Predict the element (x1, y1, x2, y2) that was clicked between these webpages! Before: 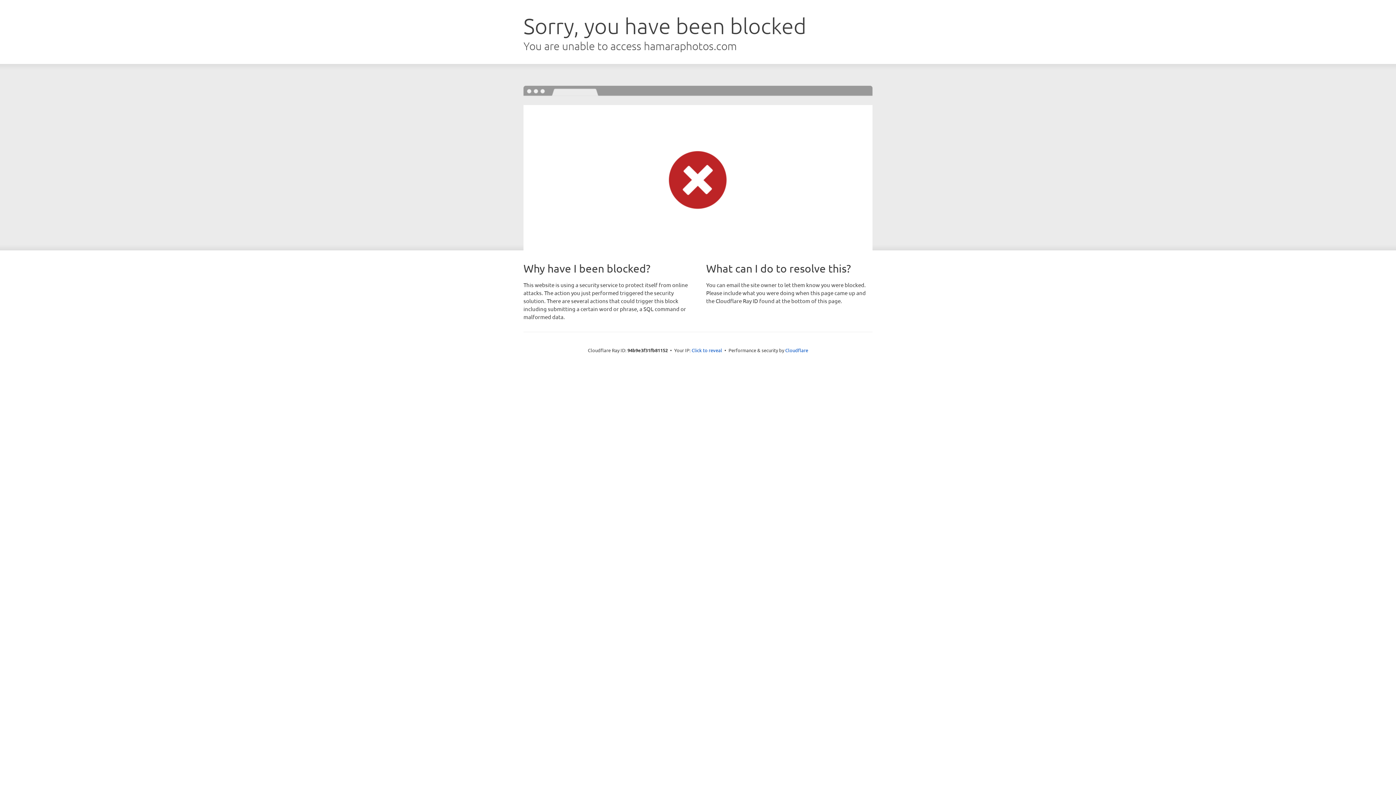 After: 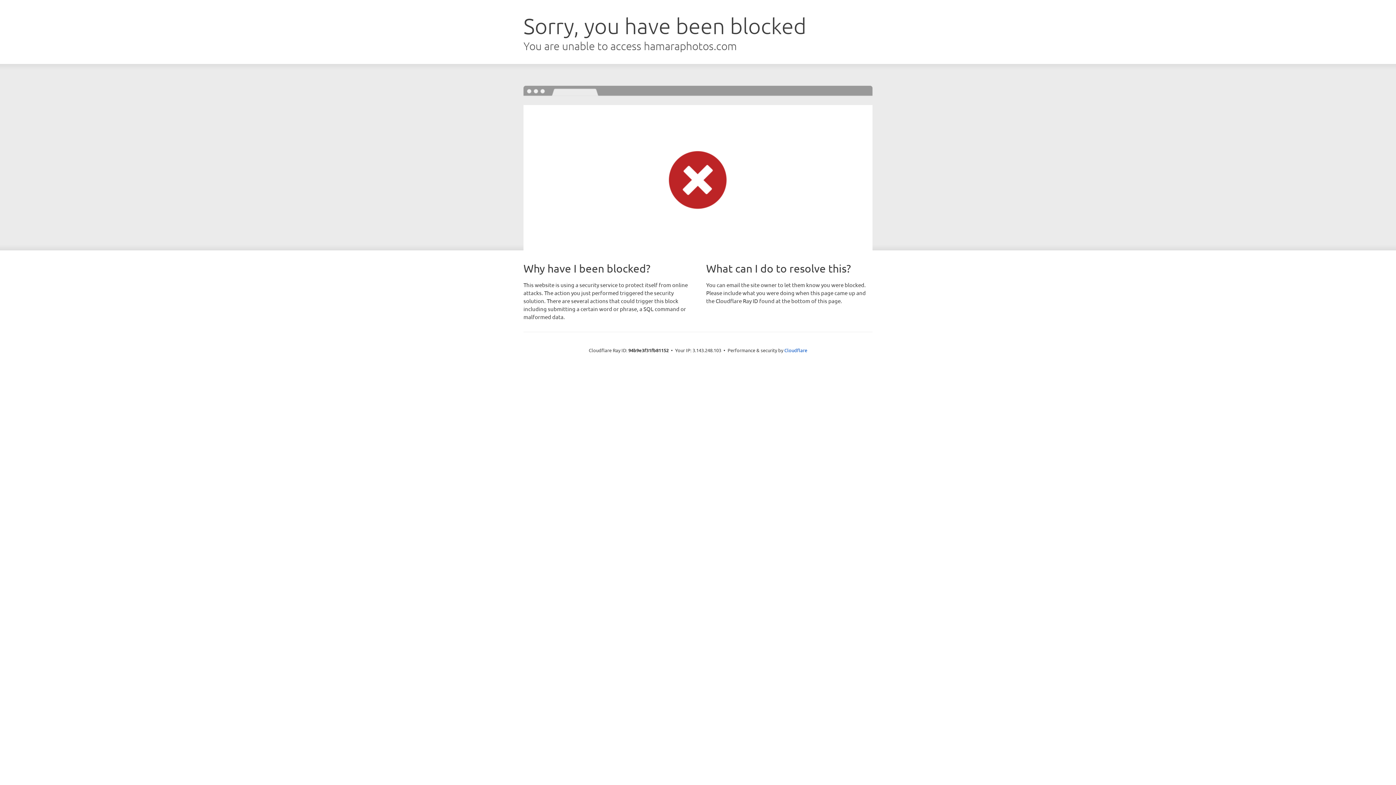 Action: label: Click to reveal bbox: (691, 346, 722, 353)